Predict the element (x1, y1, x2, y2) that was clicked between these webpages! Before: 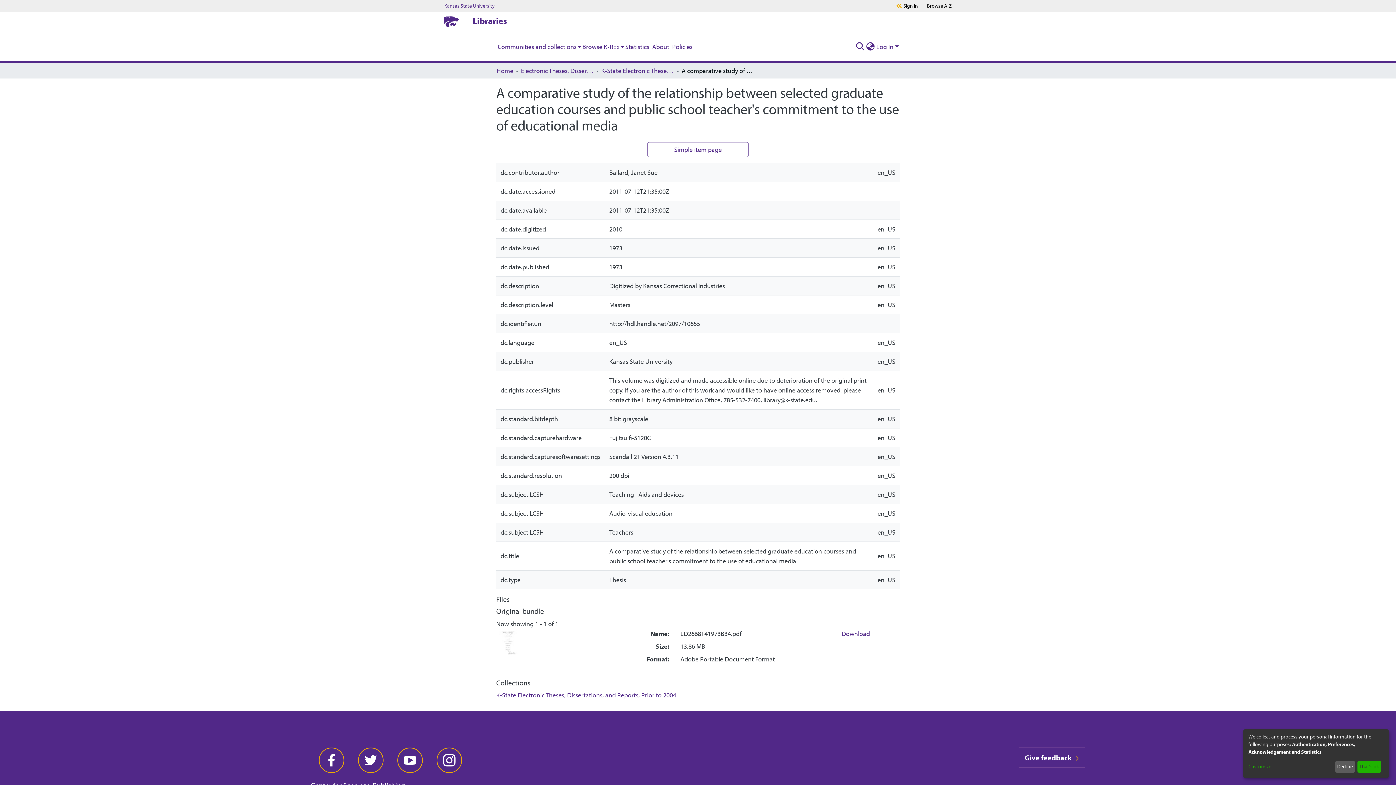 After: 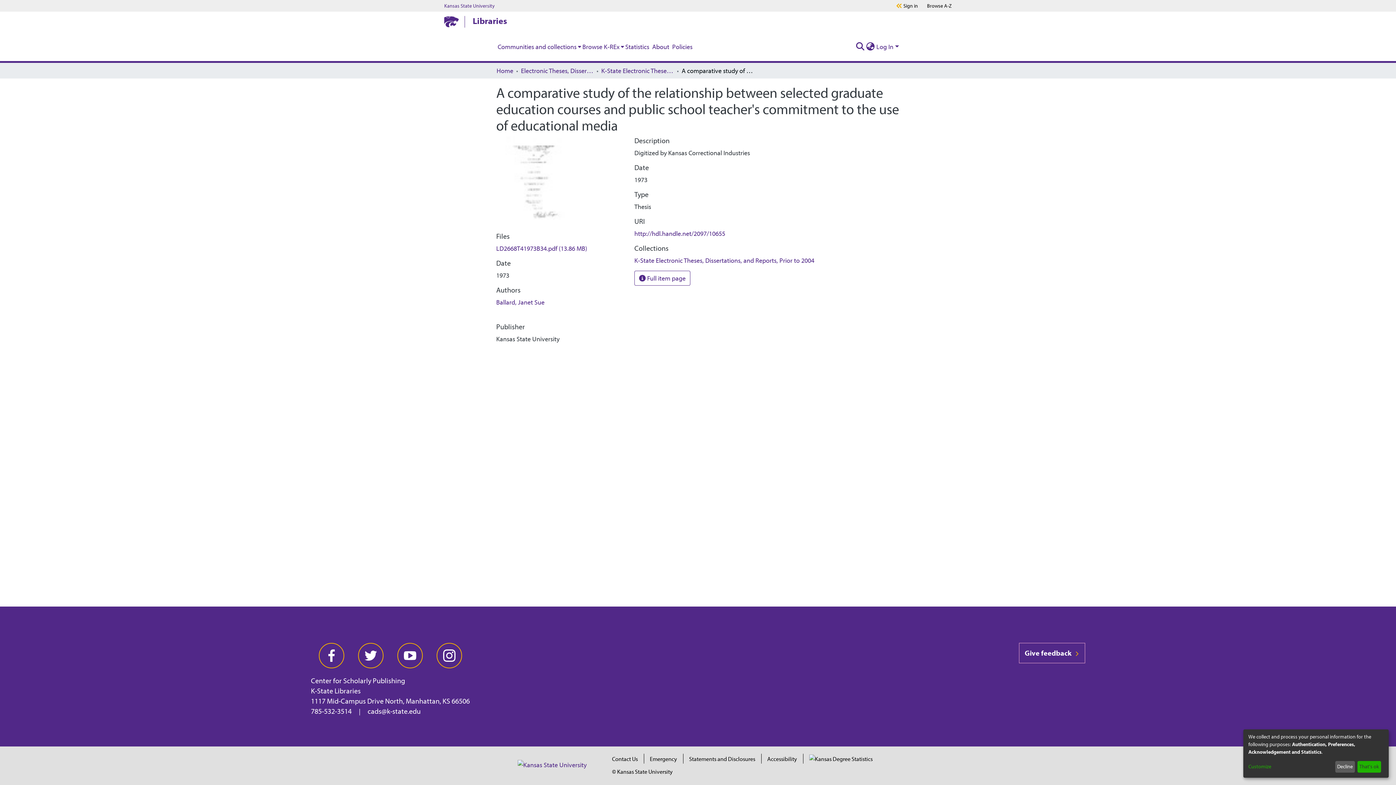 Action: bbox: (647, 142, 748, 157) label: Simple item page